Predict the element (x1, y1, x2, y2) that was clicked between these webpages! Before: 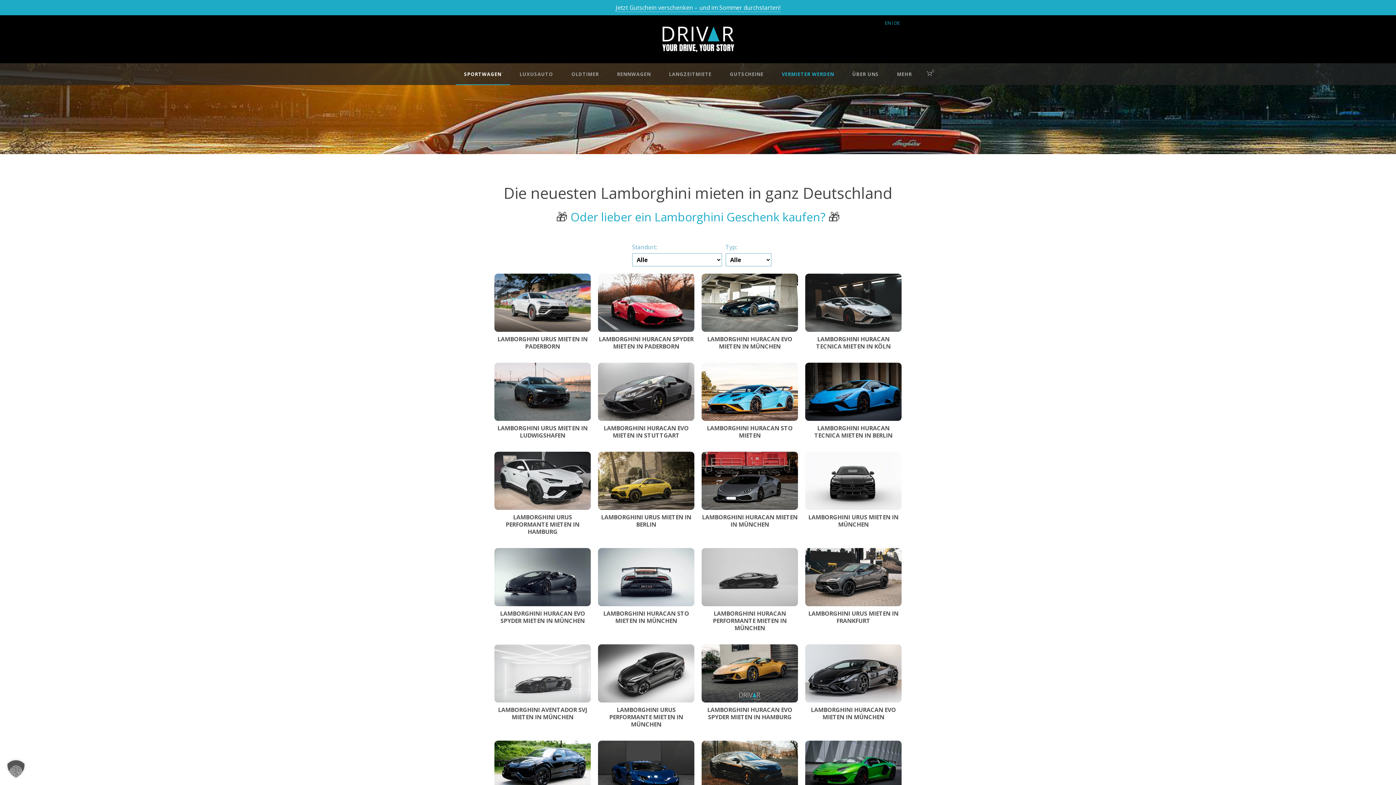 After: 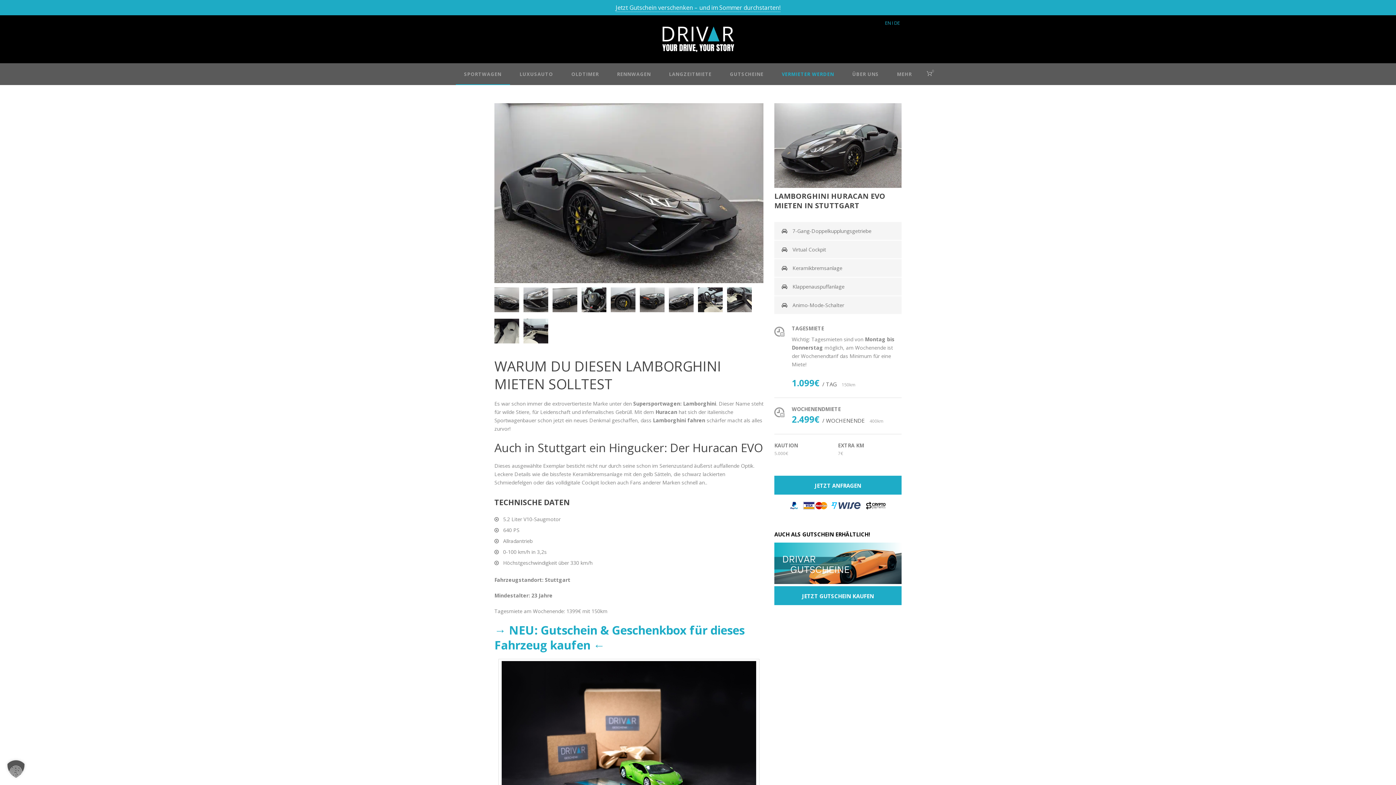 Action: bbox: (603, 424, 688, 439) label: LAMBORGHINI HURACAN EVO MIETEN IN STUTTGART